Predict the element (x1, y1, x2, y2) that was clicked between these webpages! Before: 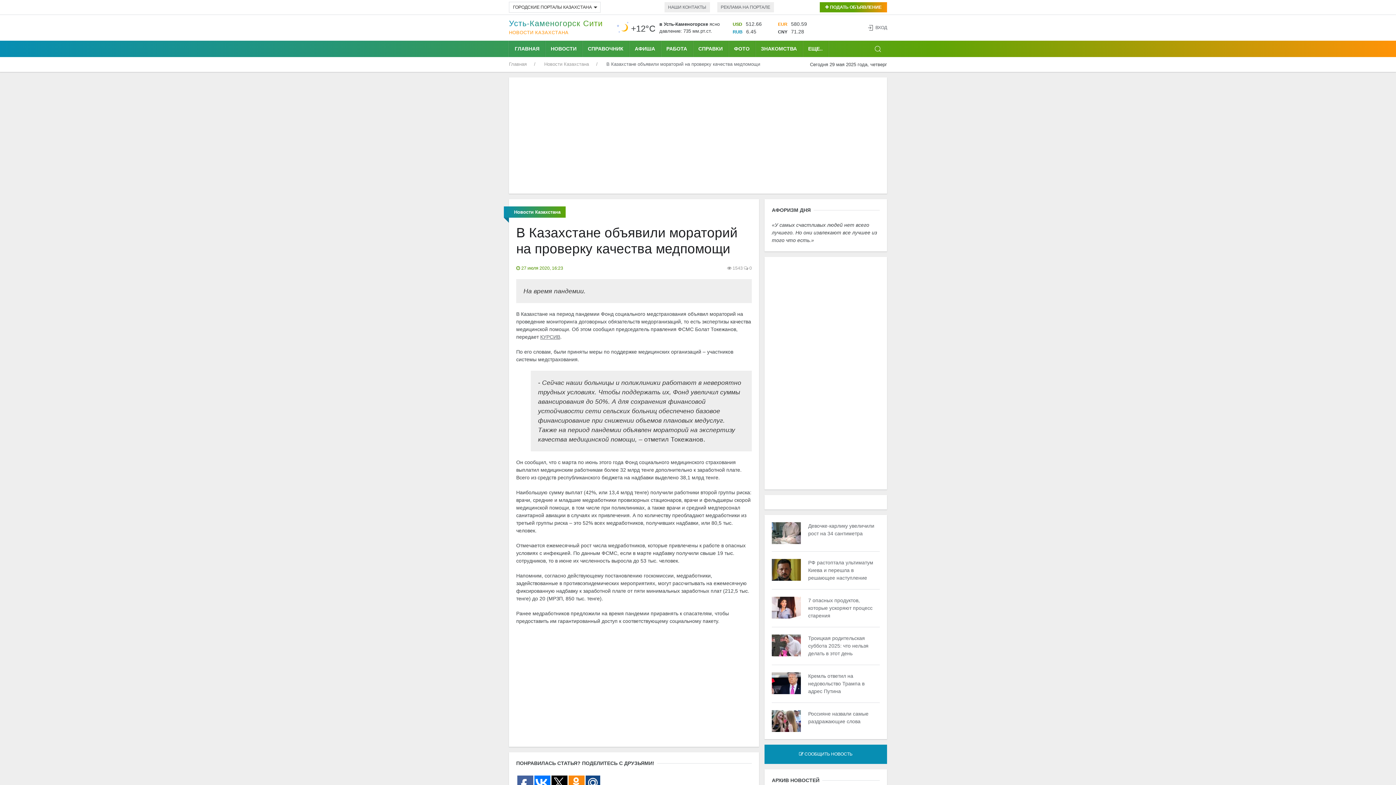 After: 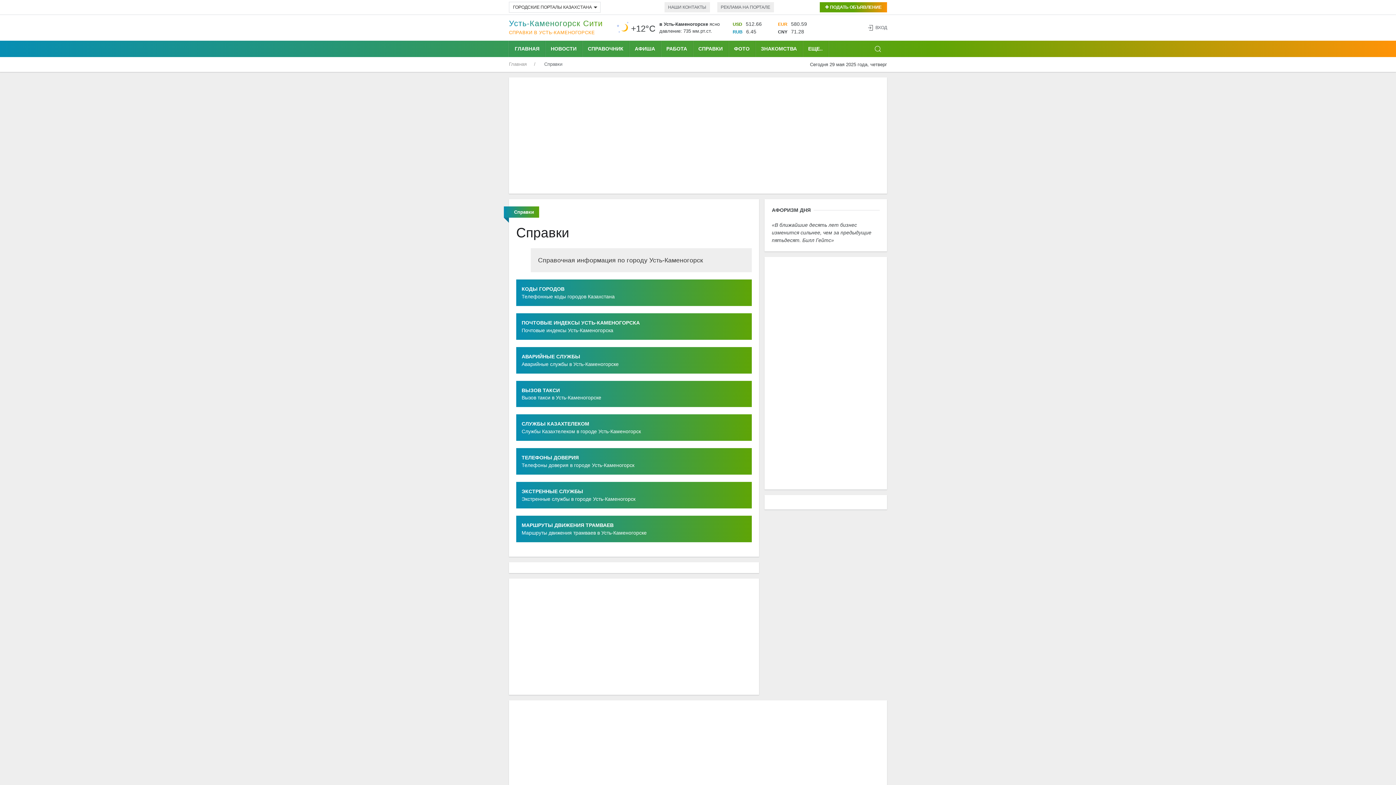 Action: label: СПРАВКИ bbox: (693, 40, 728, 57)